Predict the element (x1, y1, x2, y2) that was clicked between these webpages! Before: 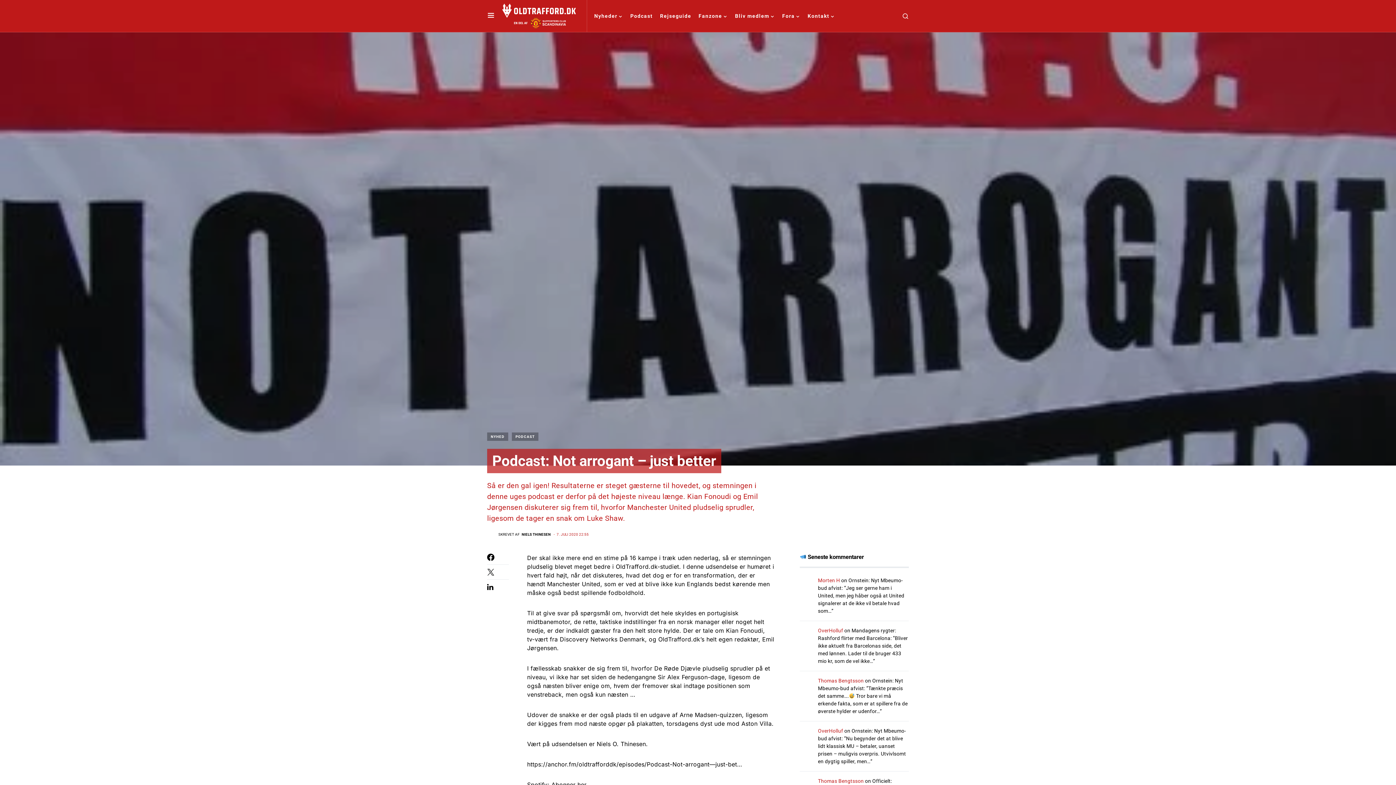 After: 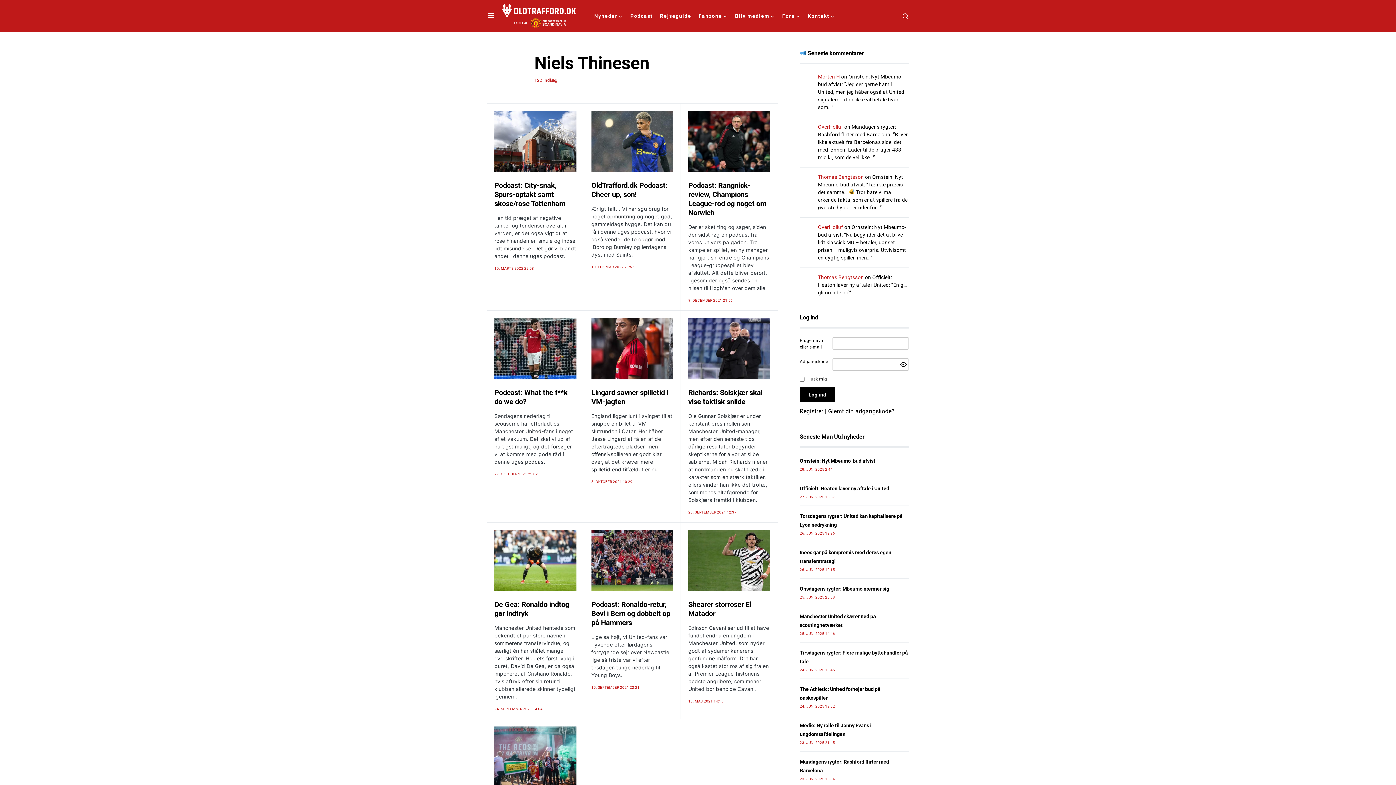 Action: label: SKREVET AF
NIELS THINESEN bbox: (487, 529, 550, 539)